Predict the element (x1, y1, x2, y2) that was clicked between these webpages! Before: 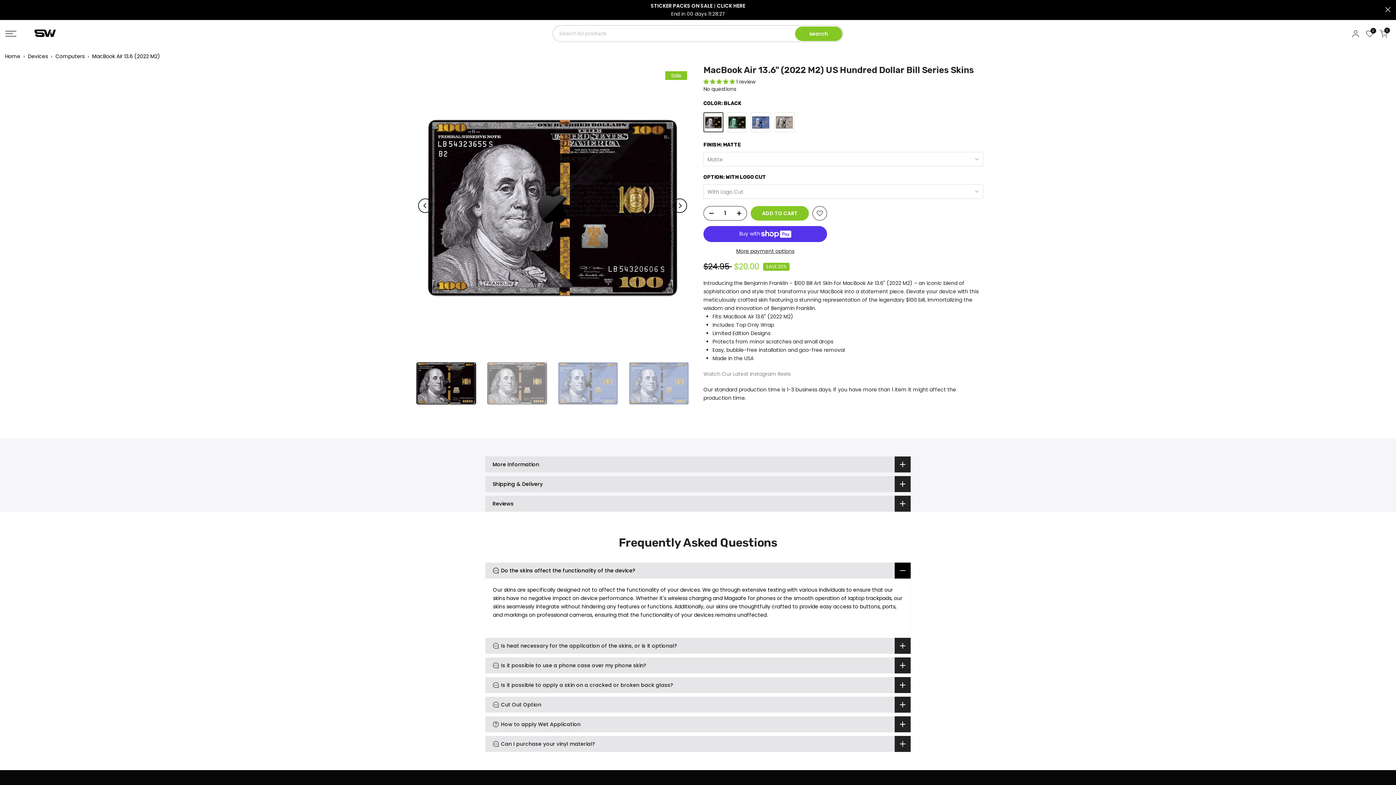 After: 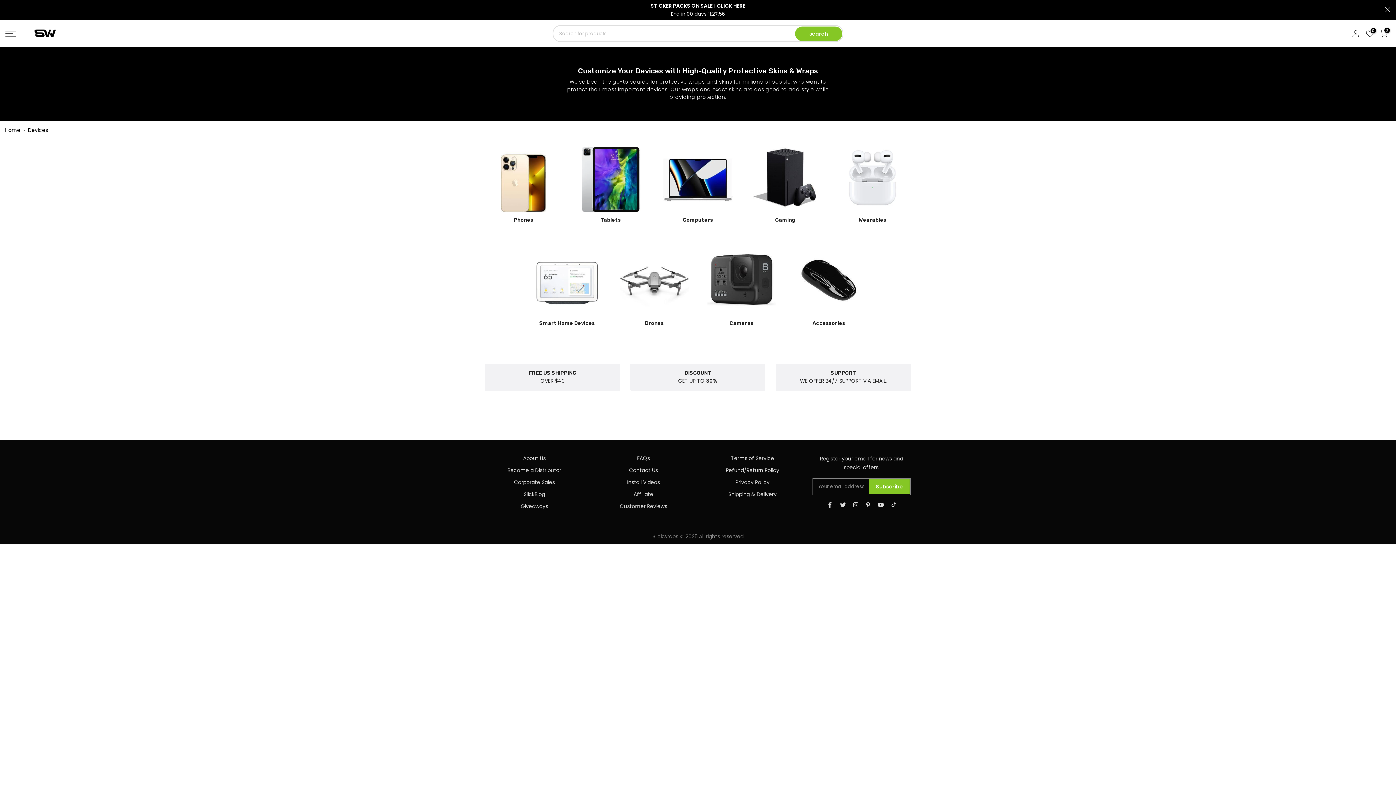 Action: label: Devices bbox: (27, 52, 47, 60)